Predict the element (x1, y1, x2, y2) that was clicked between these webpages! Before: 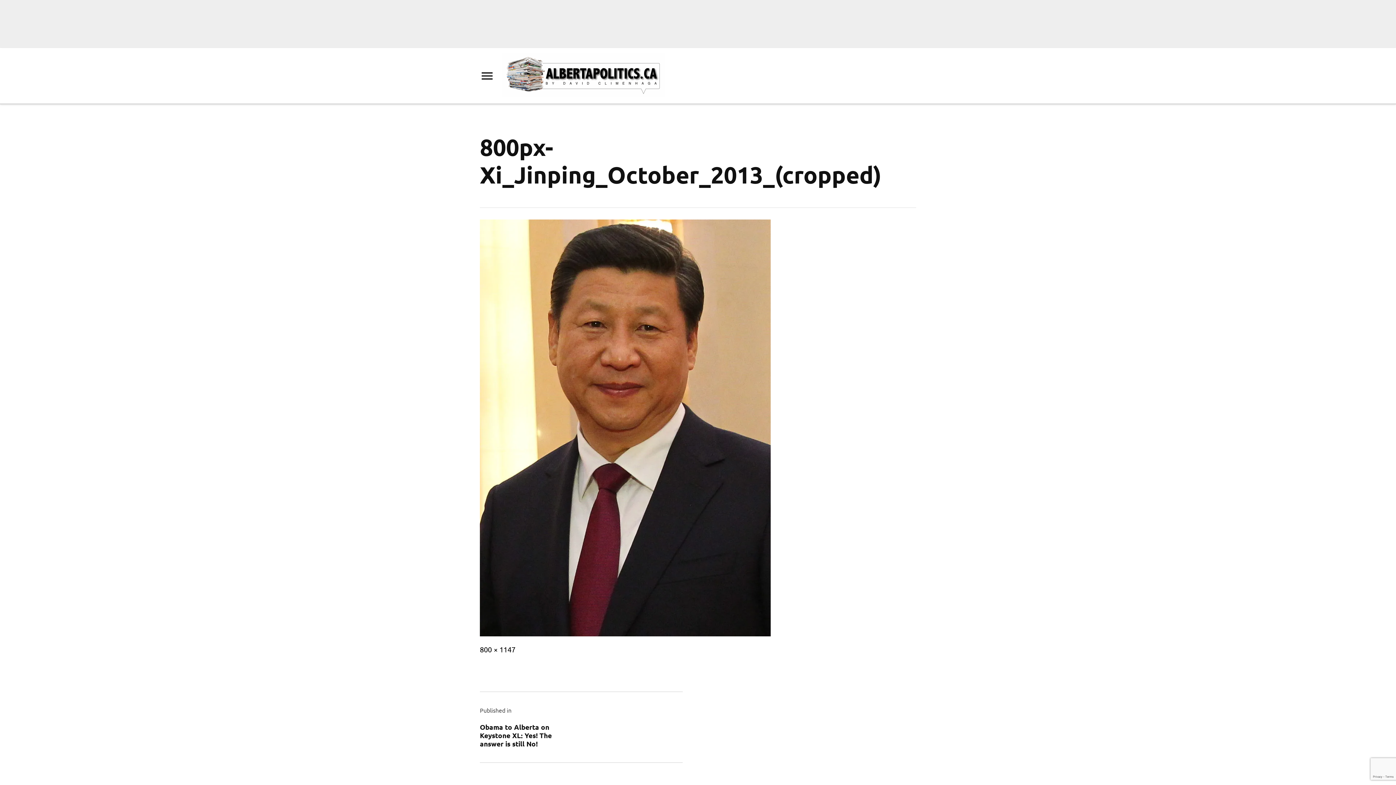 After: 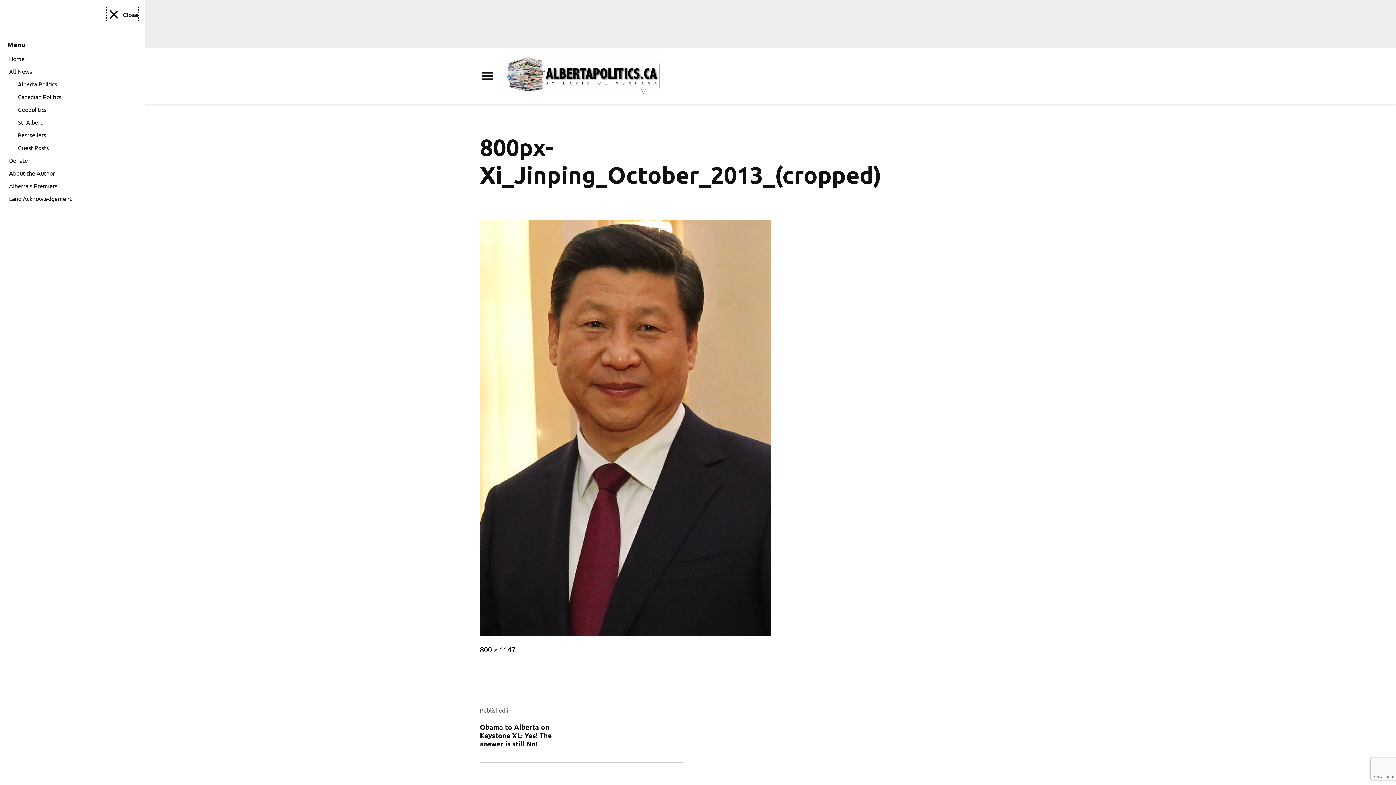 Action: bbox: (480, 67, 494, 84) label: Menu